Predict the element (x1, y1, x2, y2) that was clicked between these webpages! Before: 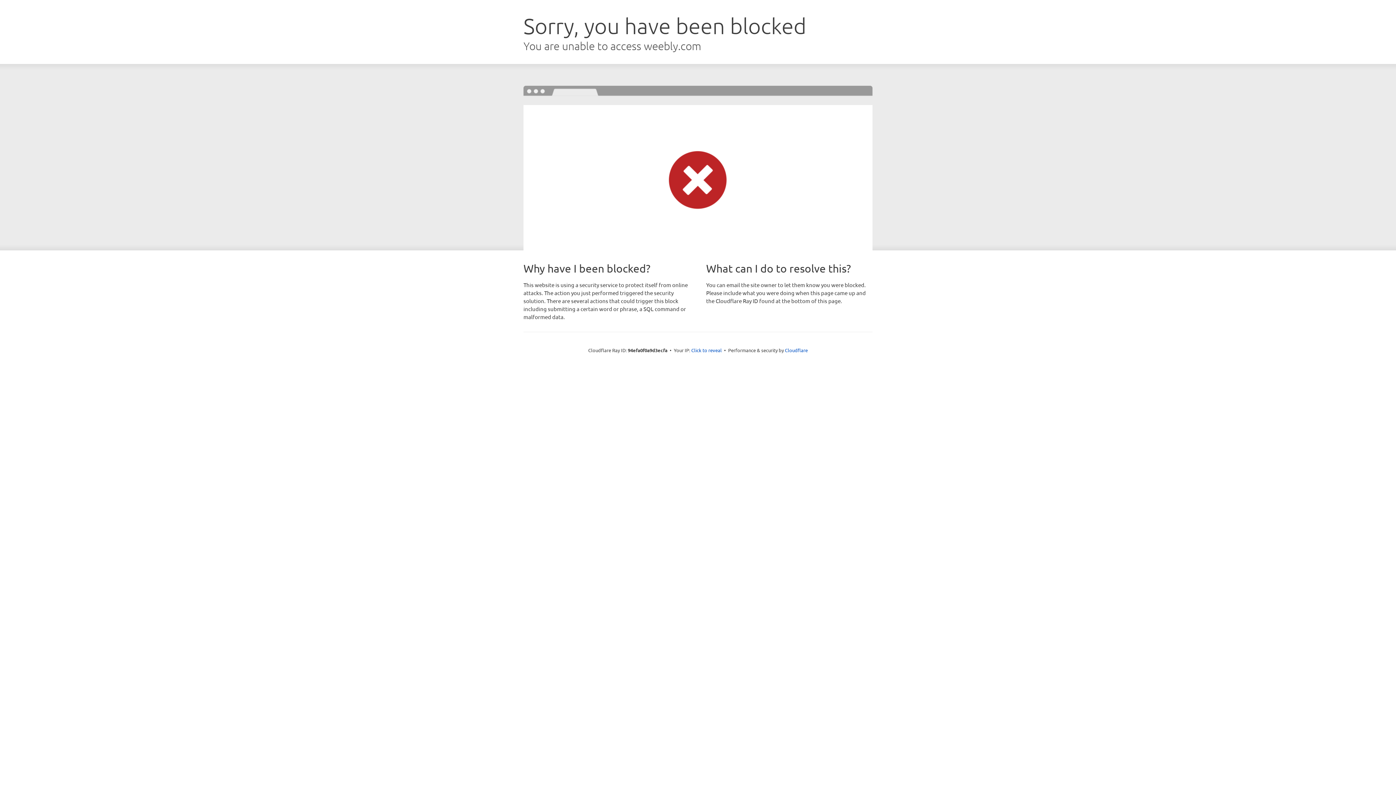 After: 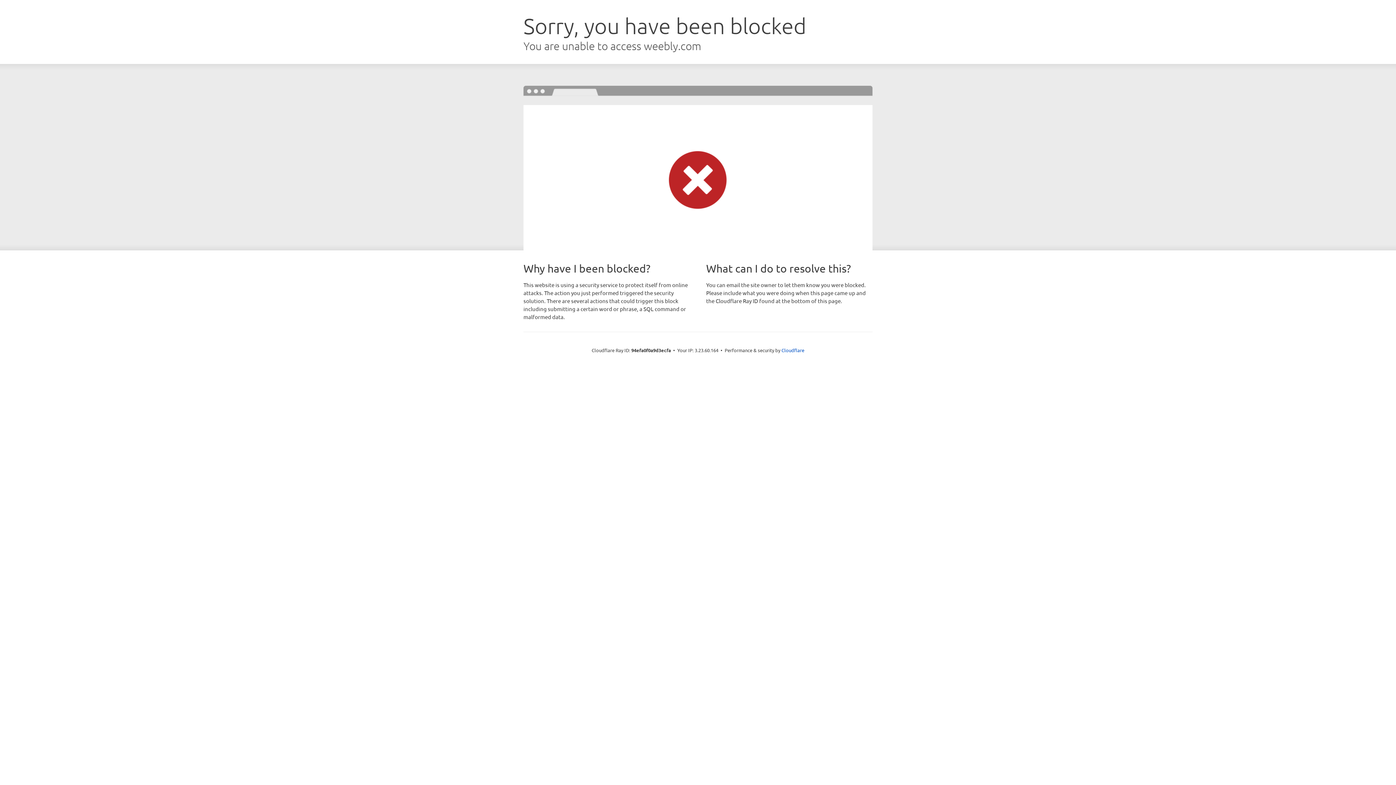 Action: bbox: (691, 346, 722, 353) label: Click to reveal